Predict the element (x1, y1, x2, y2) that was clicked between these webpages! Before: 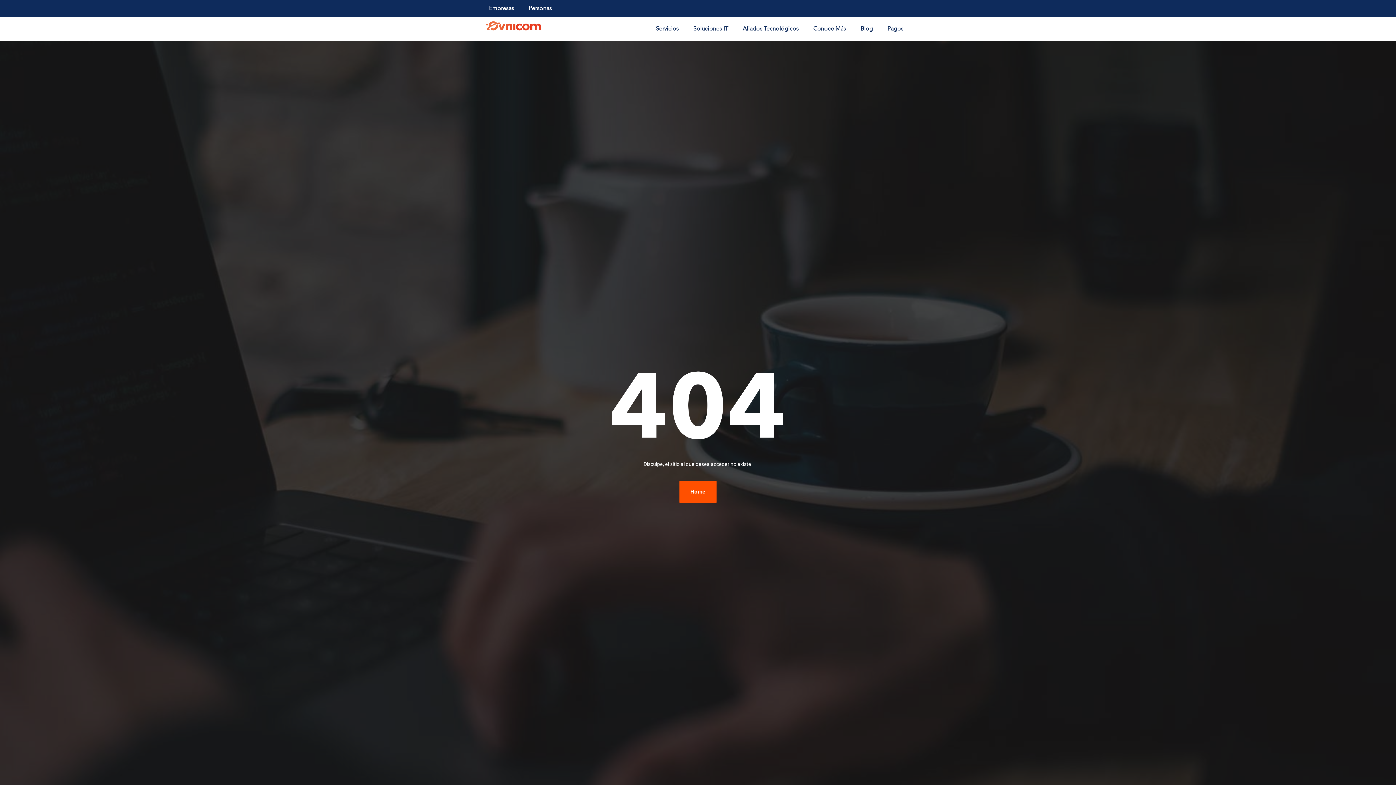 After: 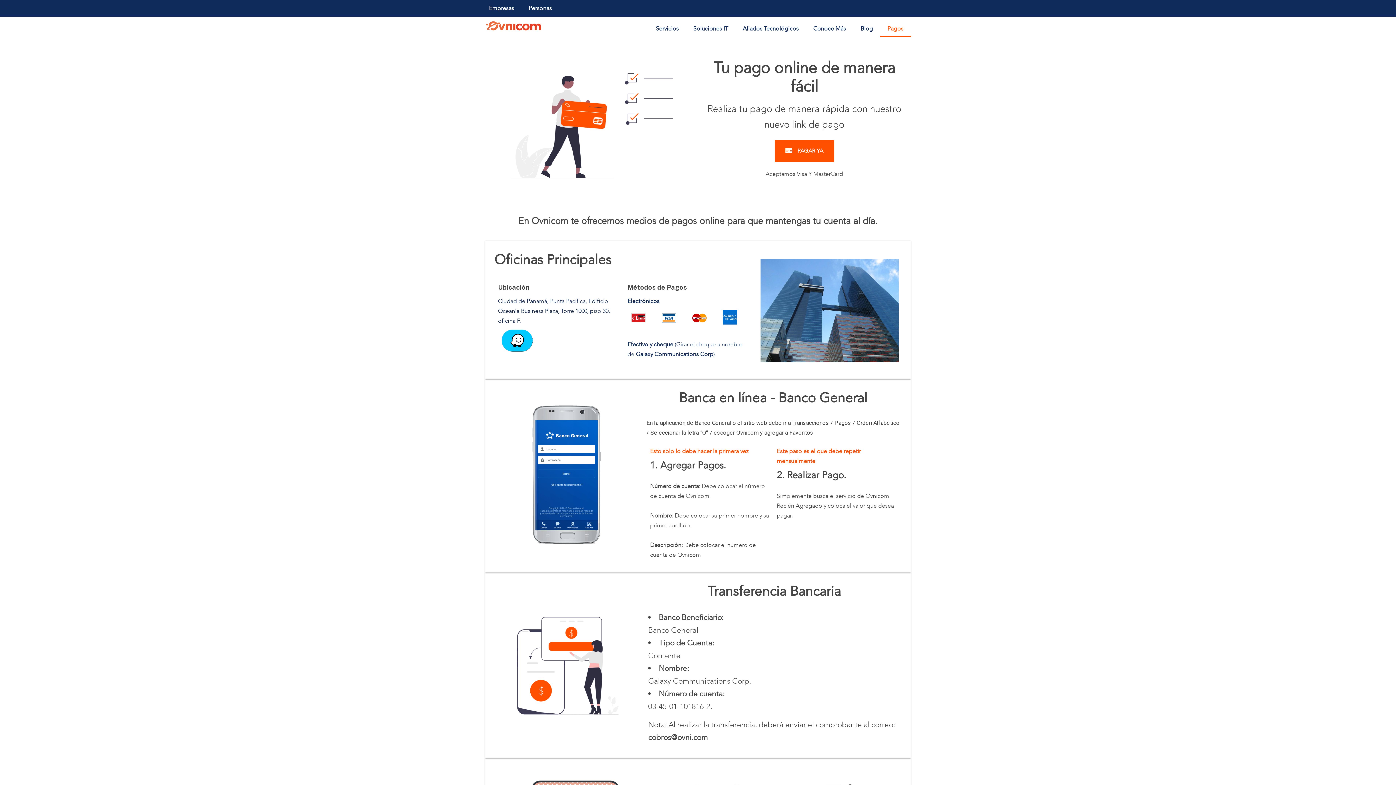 Action: label: Pagos bbox: (880, 20, 910, 37)